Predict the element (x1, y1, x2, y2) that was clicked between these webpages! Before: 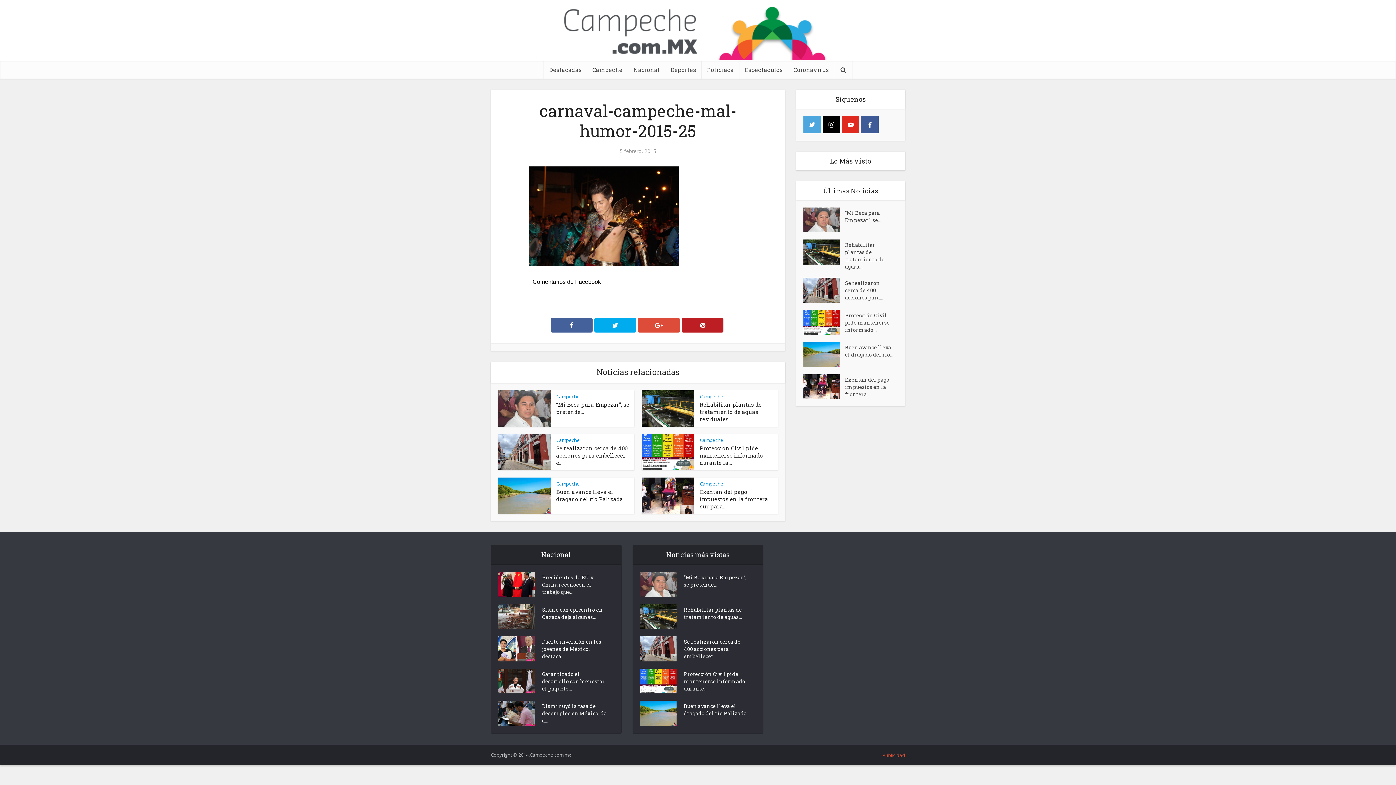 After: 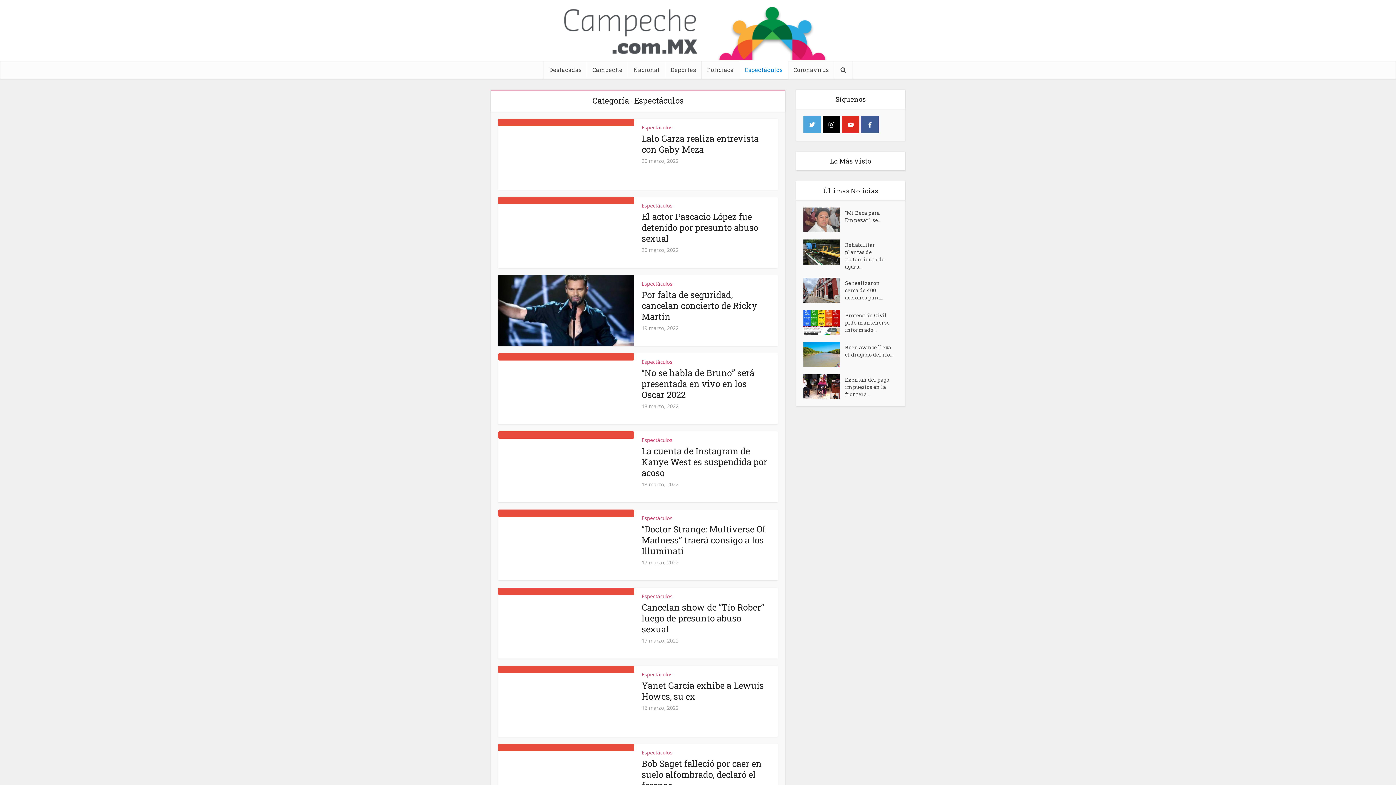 Action: label: Espectáculos bbox: (739, 60, 788, 78)